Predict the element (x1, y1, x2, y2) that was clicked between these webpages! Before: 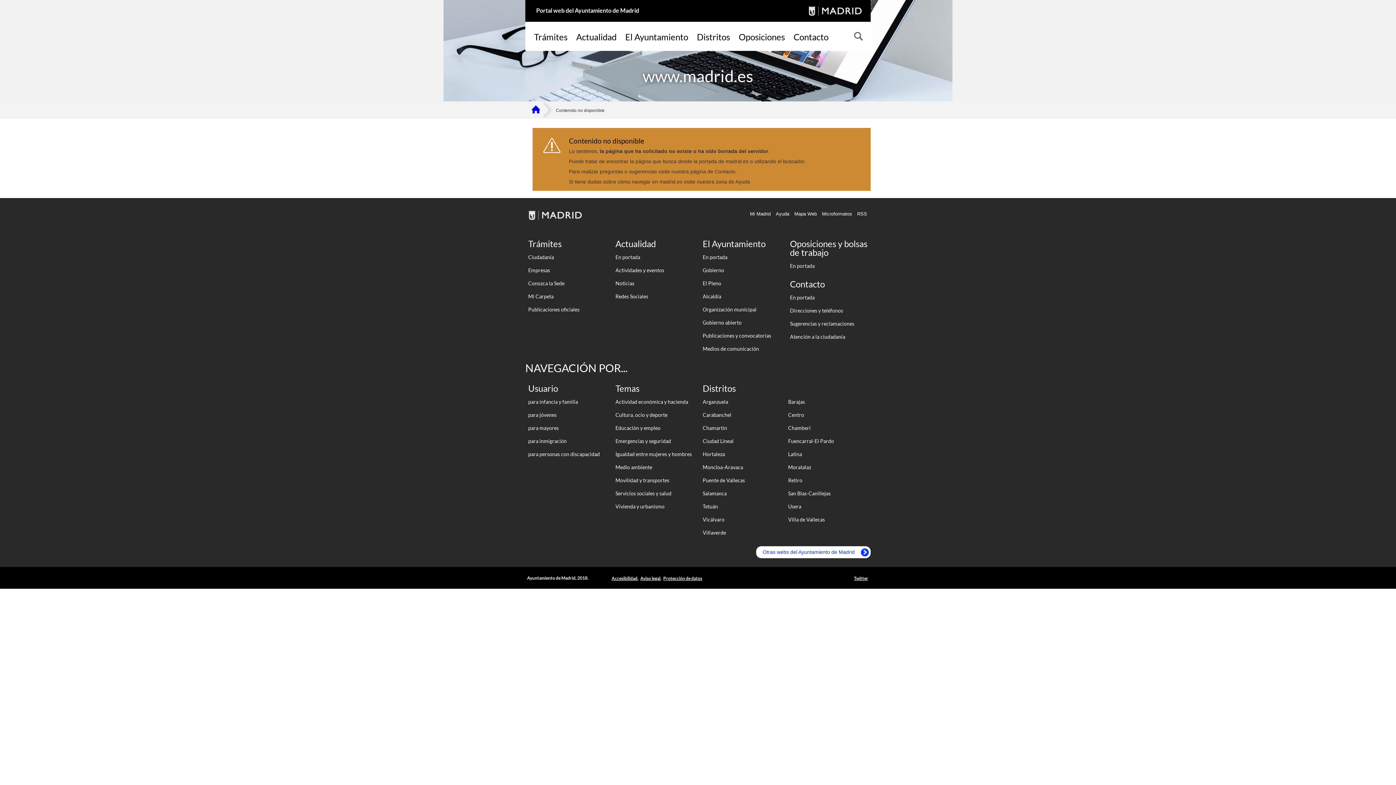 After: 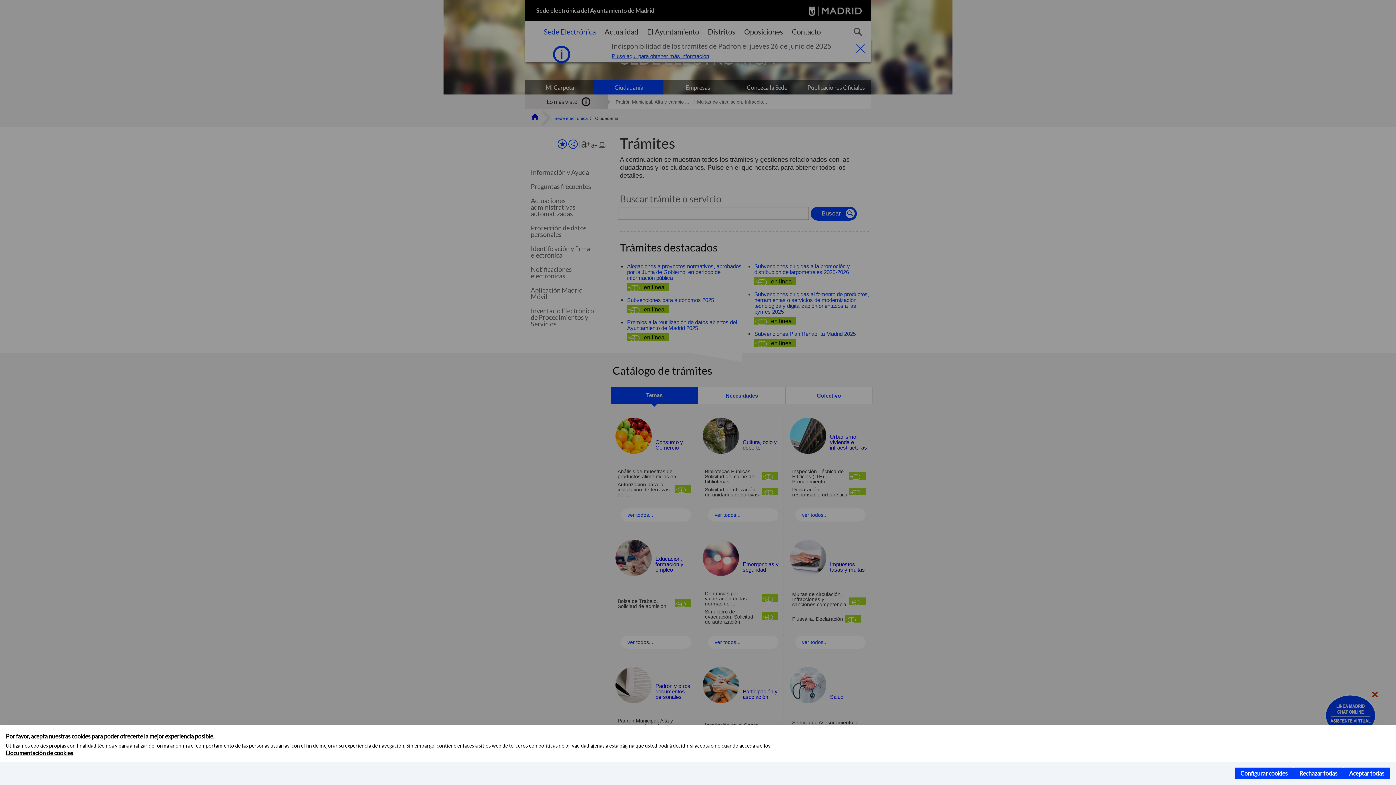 Action: label: Ciudadanía bbox: (525, 250, 609, 264)